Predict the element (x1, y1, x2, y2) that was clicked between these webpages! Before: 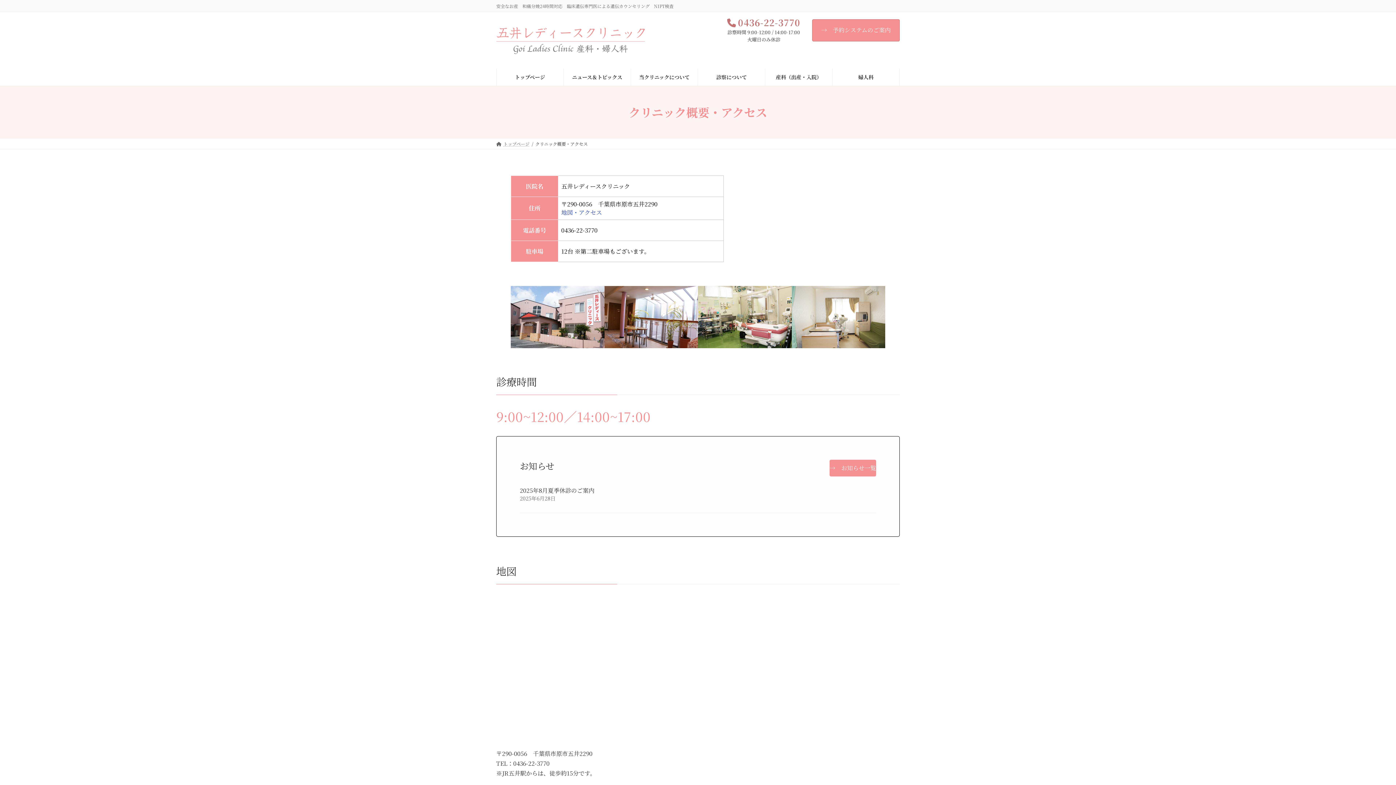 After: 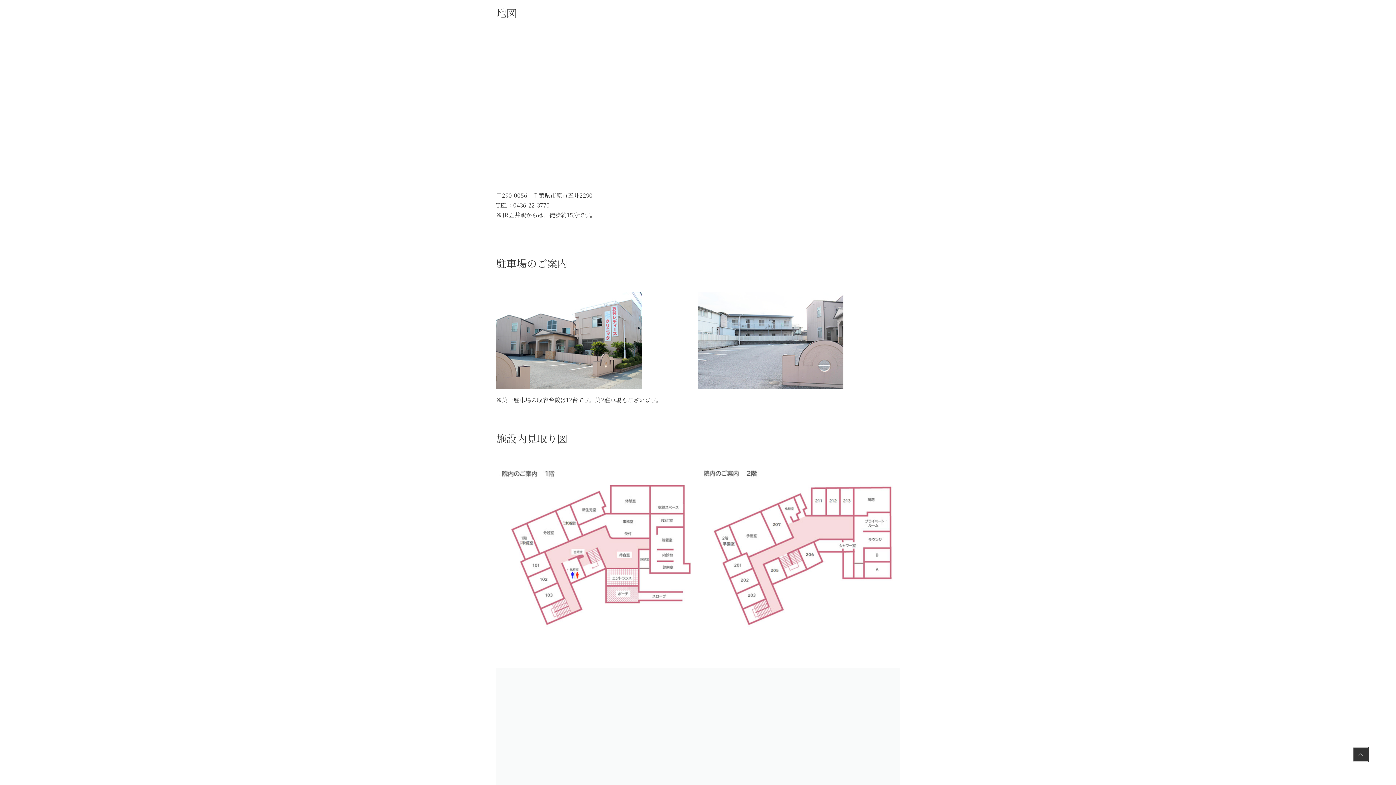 Action: bbox: (561, 208, 602, 216) label: 地図・アクセス